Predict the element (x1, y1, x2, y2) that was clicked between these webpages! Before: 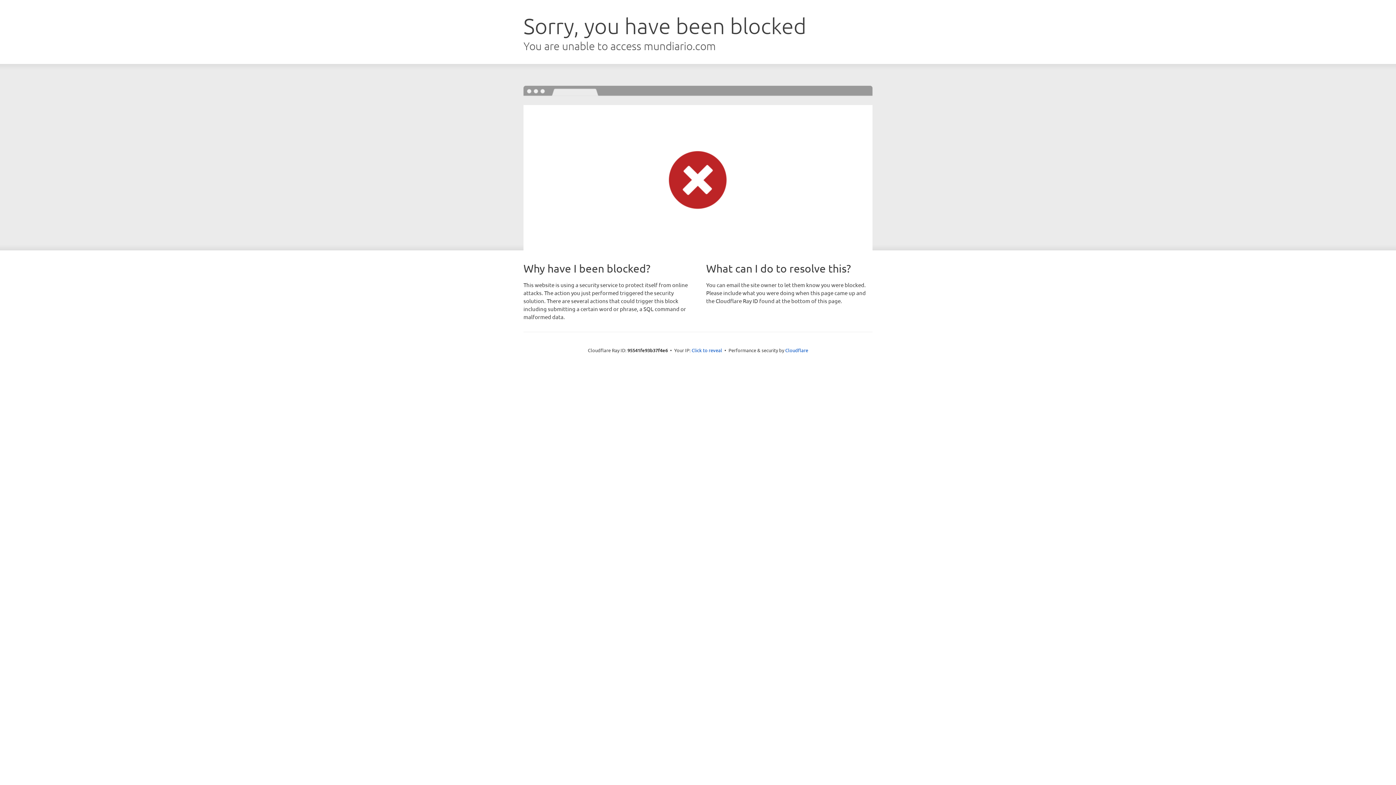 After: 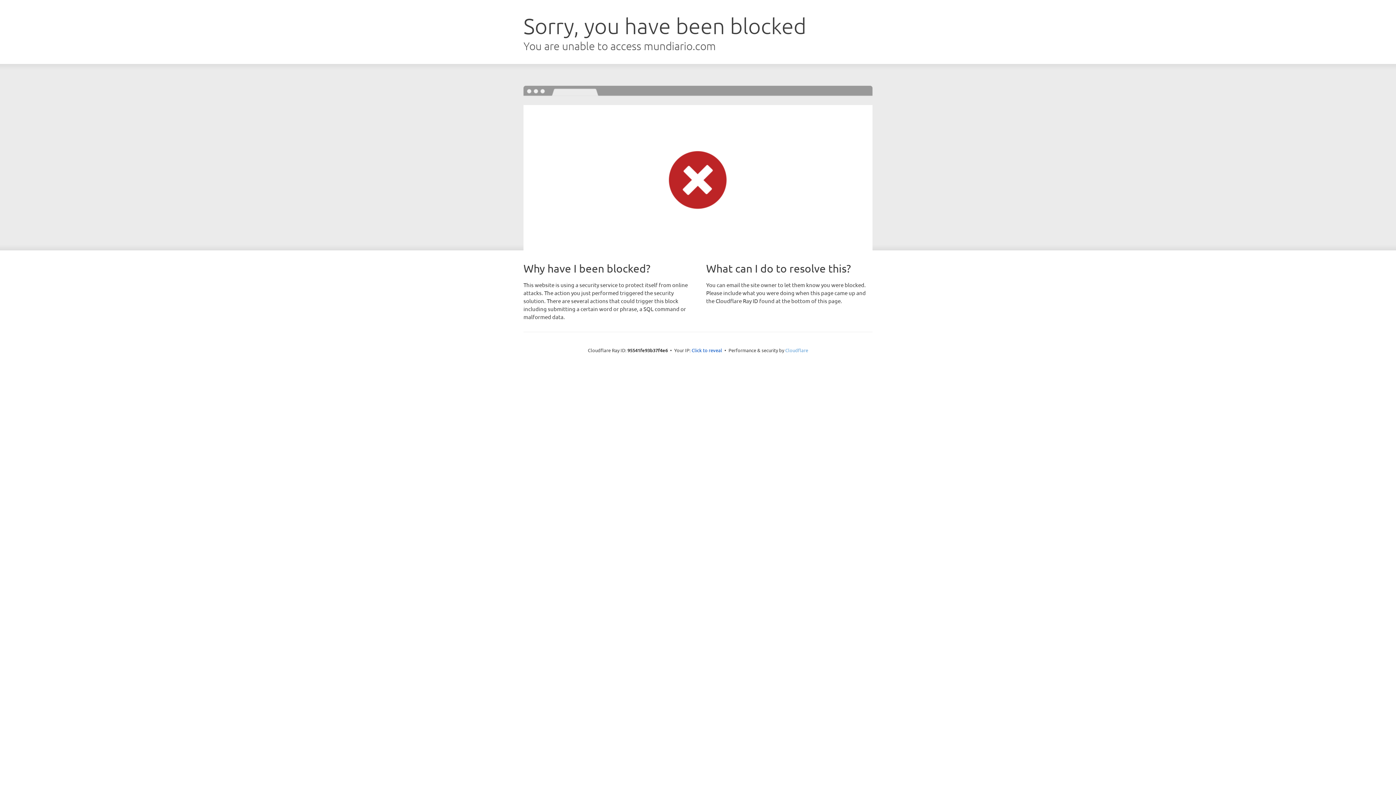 Action: label: Cloudflare bbox: (785, 347, 808, 353)